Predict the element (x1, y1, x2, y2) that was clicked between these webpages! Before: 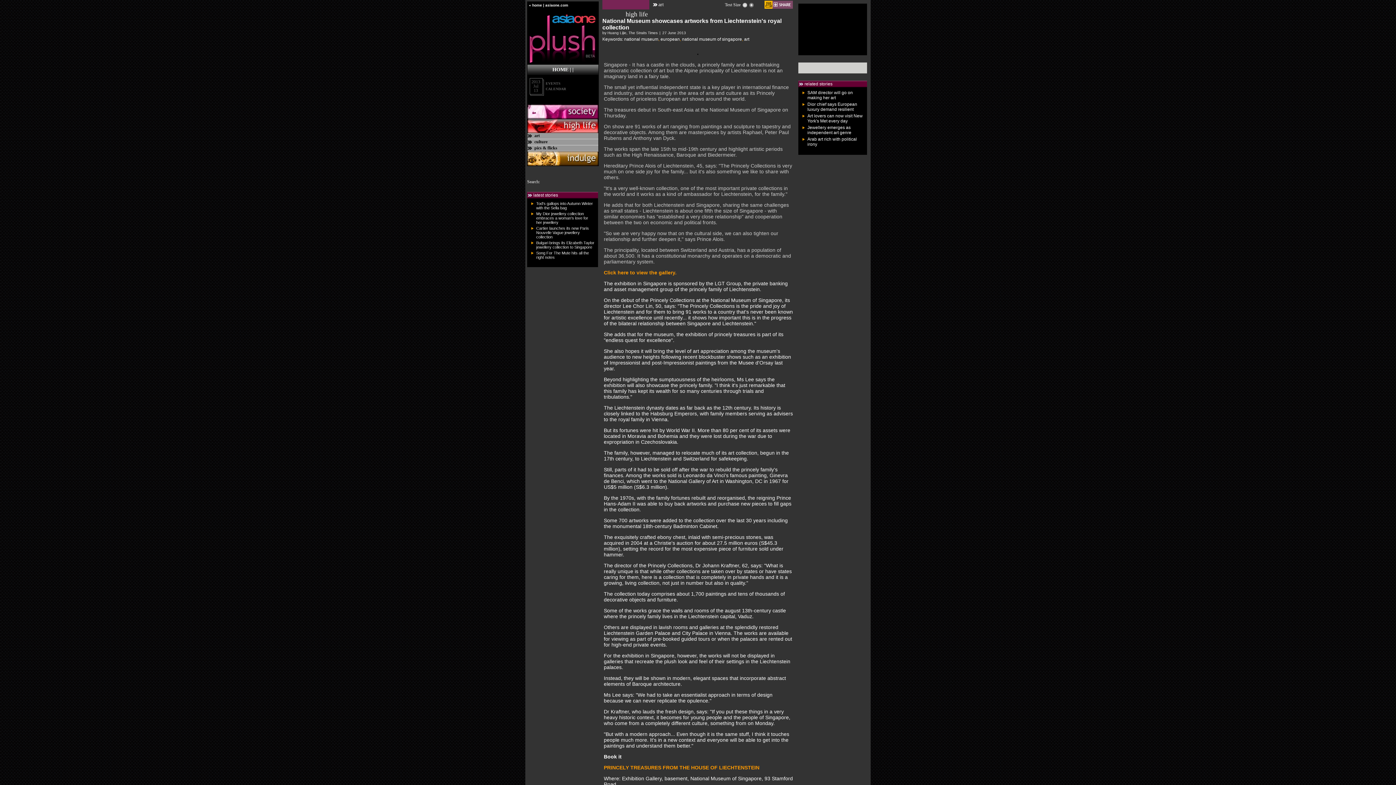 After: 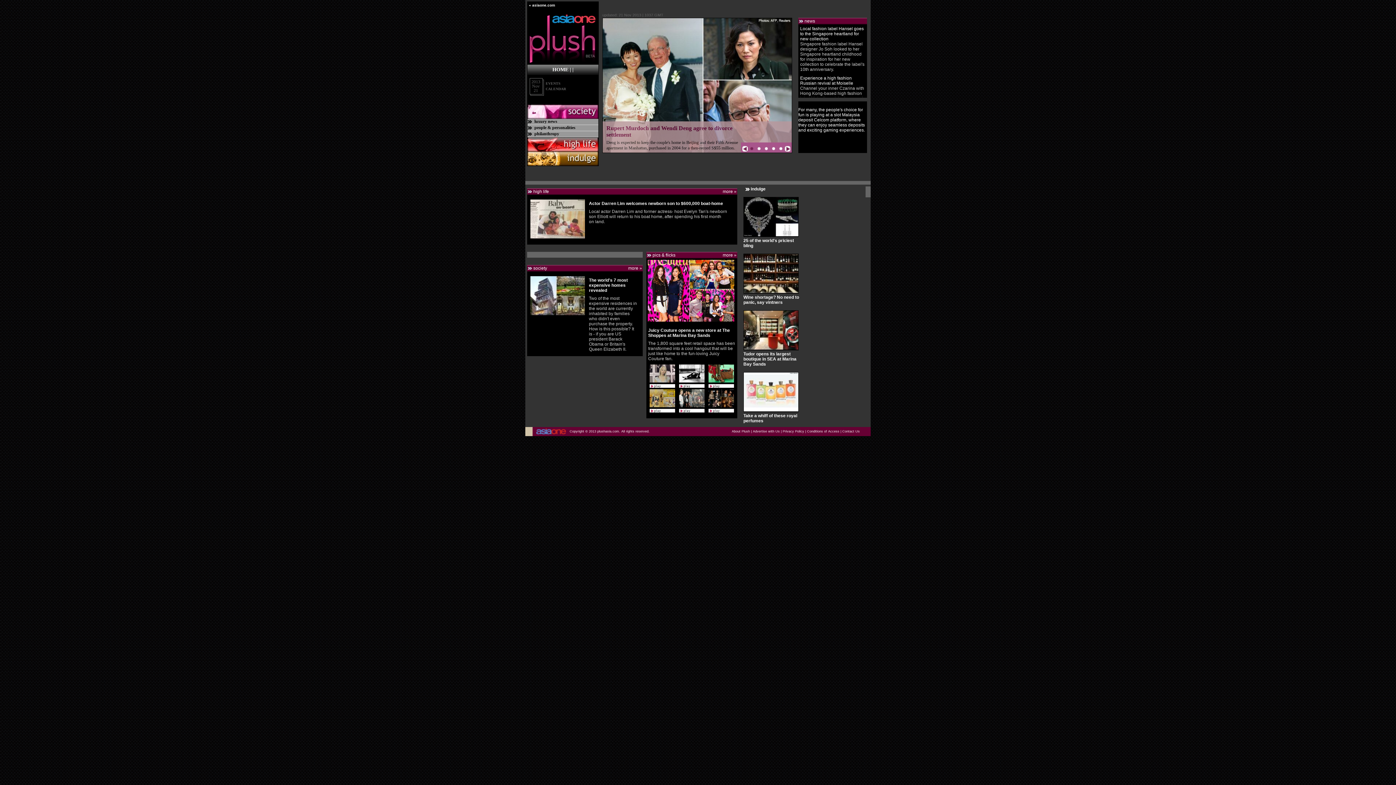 Action: label: « home bbox: (529, 3, 542, 7)